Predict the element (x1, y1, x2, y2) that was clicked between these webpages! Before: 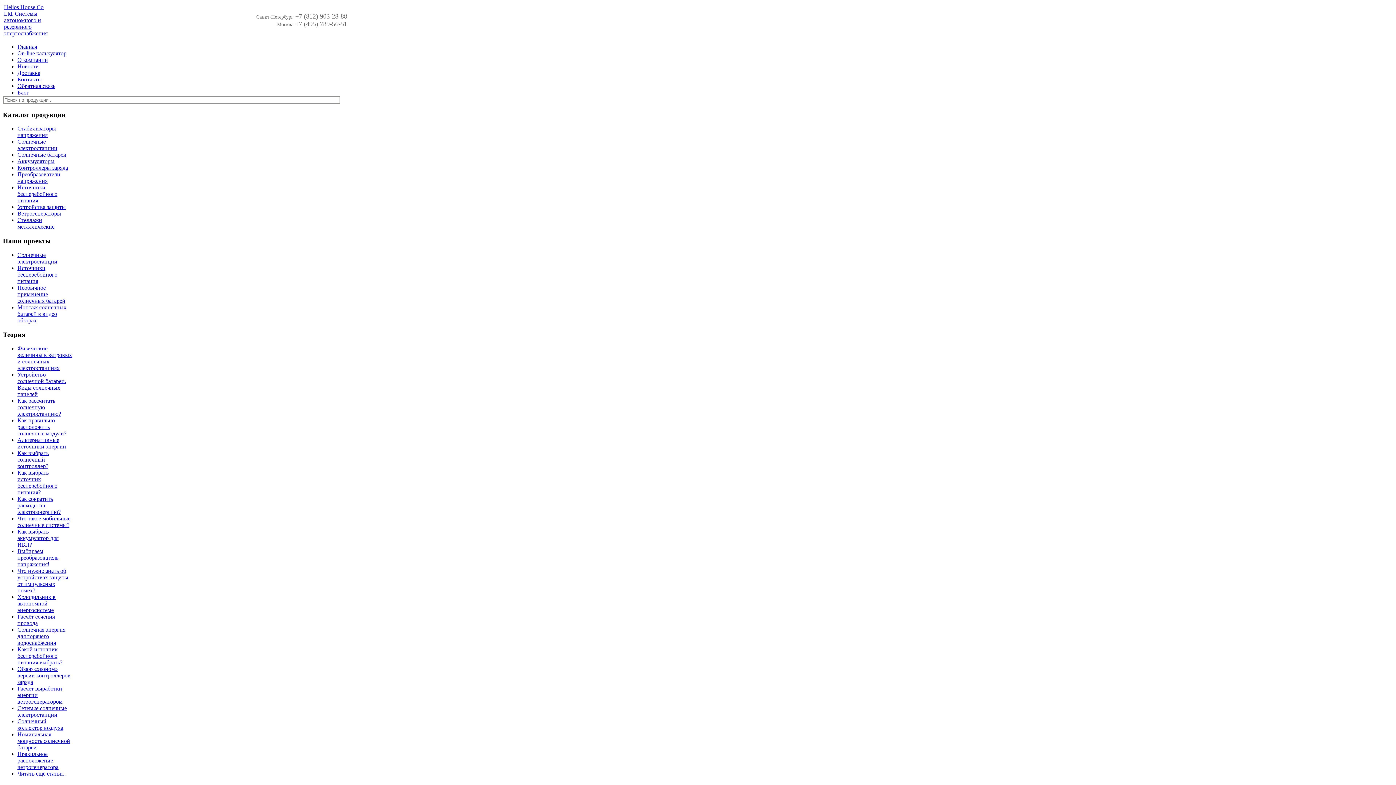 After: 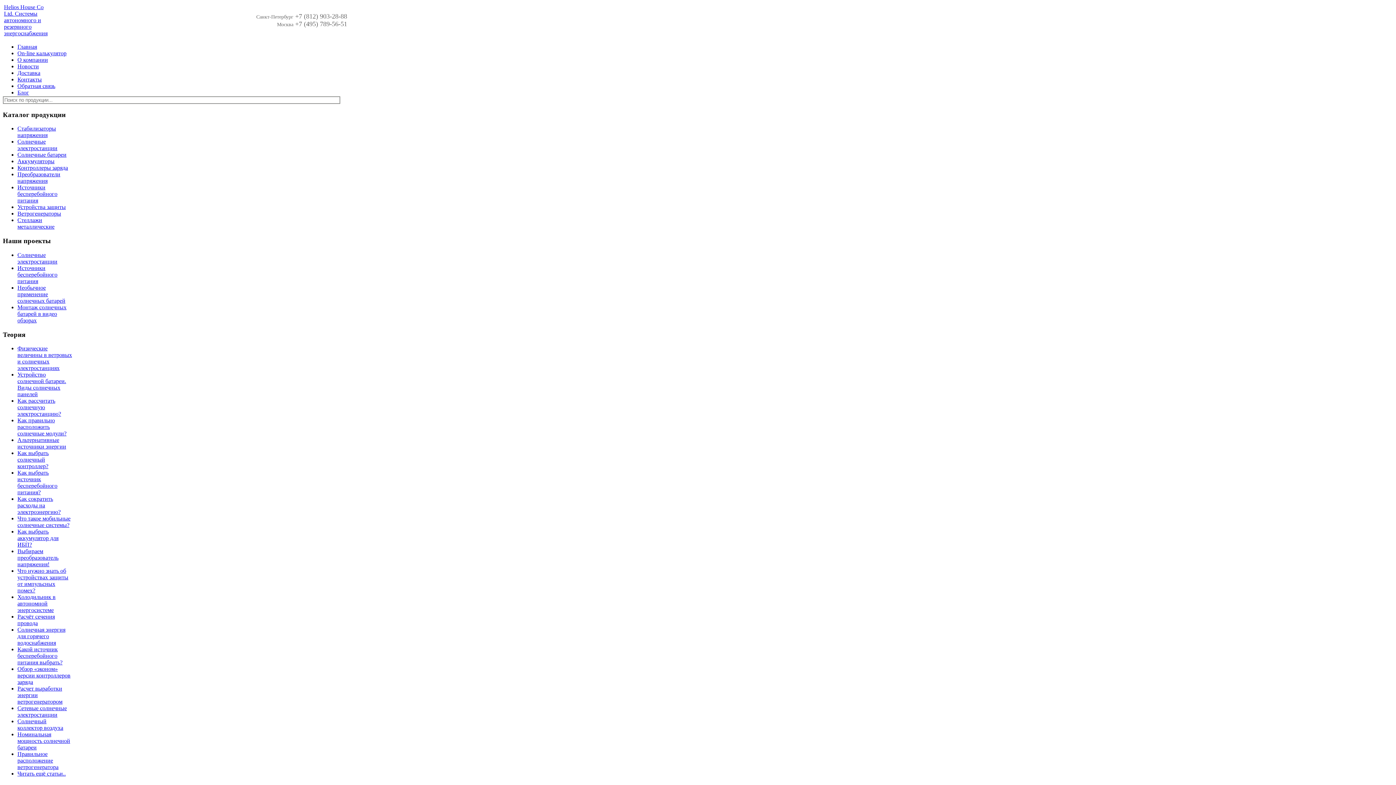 Action: bbox: (17, 731, 70, 751) label: Номинальная мощность солнечной батареи